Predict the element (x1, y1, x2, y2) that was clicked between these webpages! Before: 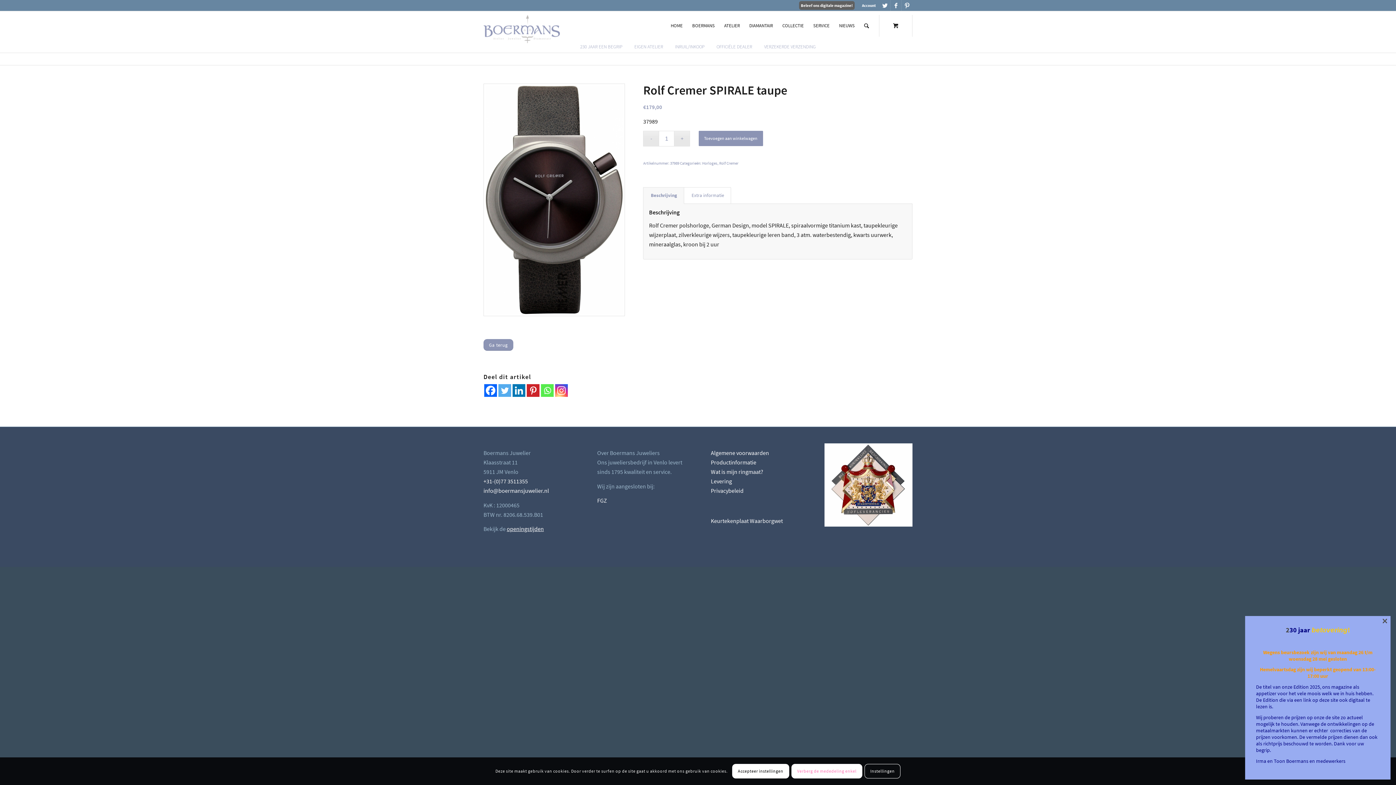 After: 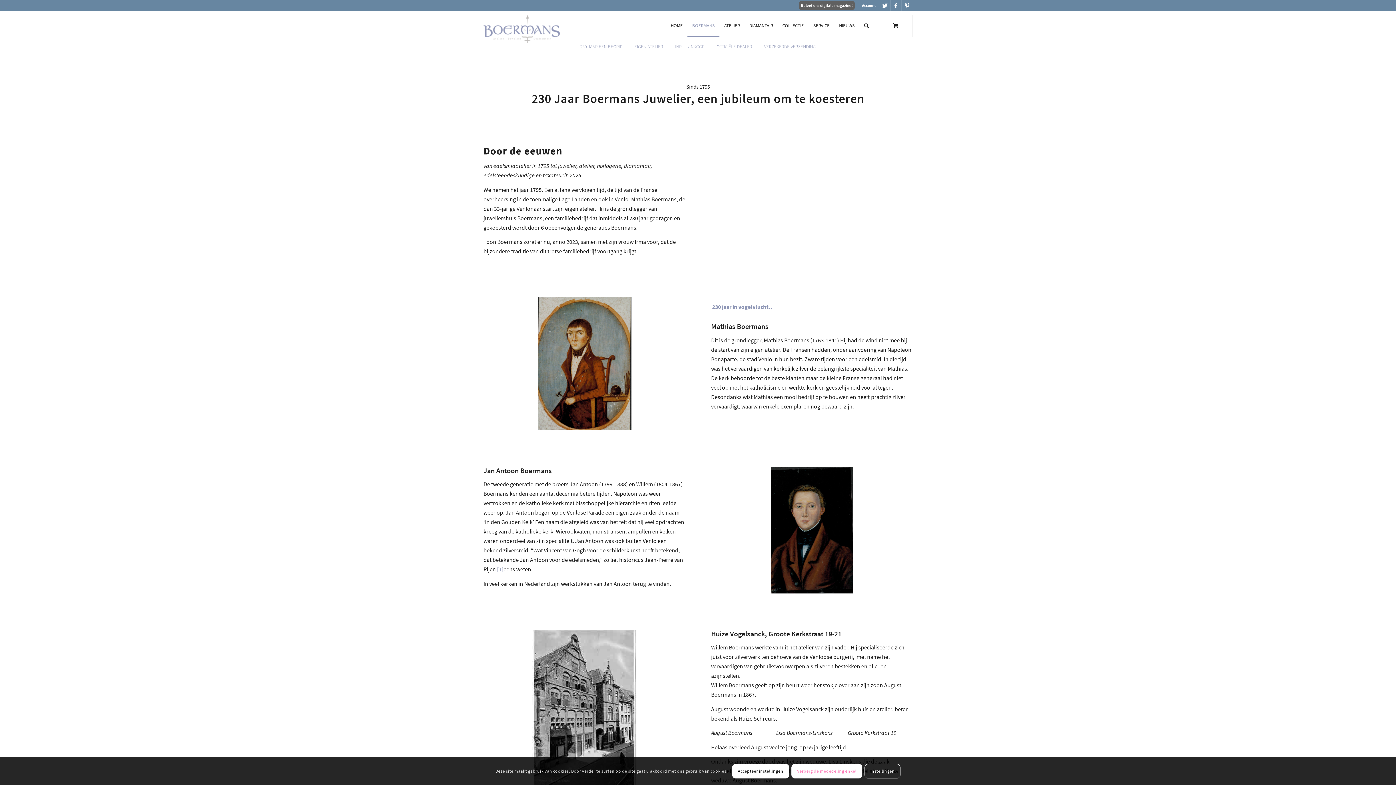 Action: bbox: (580, 43, 622, 49) label: 230 JAAR EEN BEGRIP